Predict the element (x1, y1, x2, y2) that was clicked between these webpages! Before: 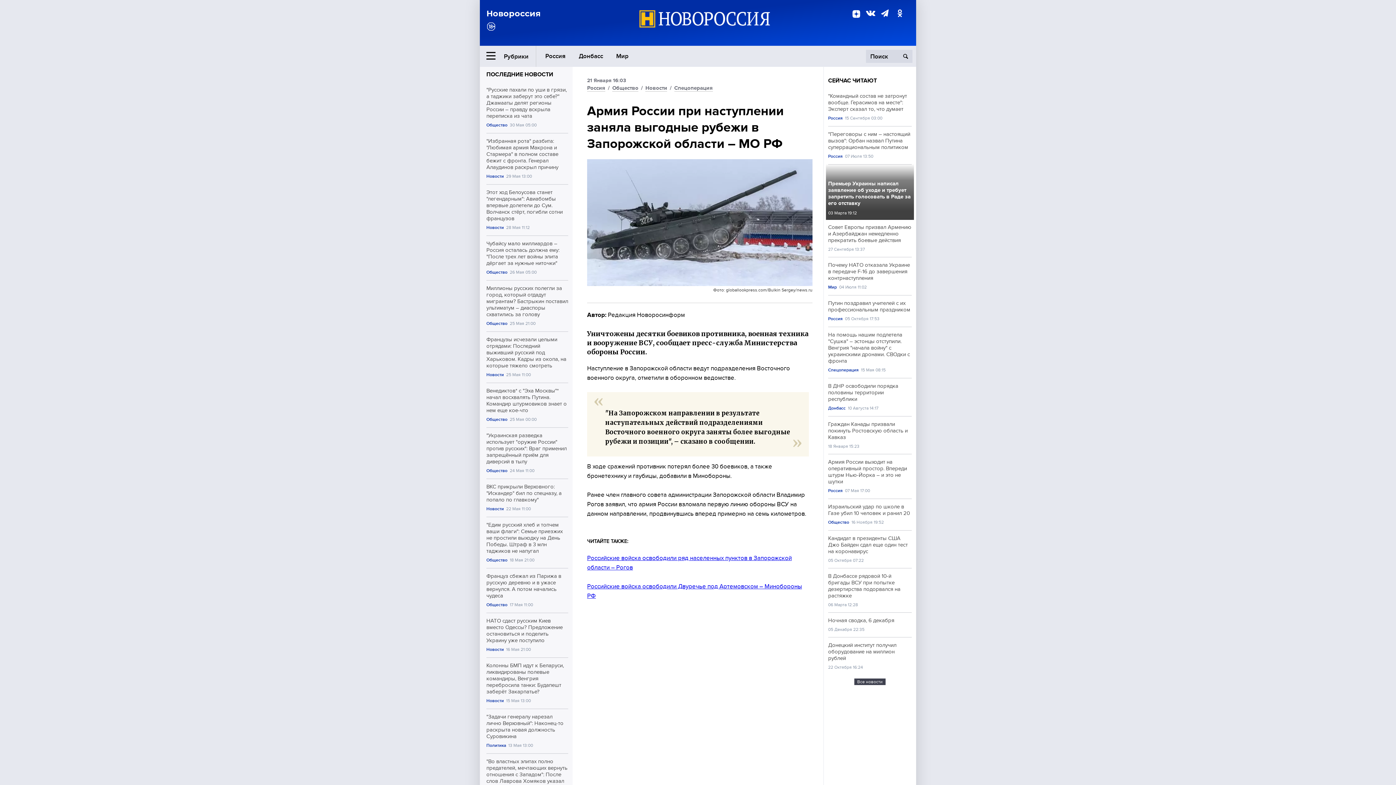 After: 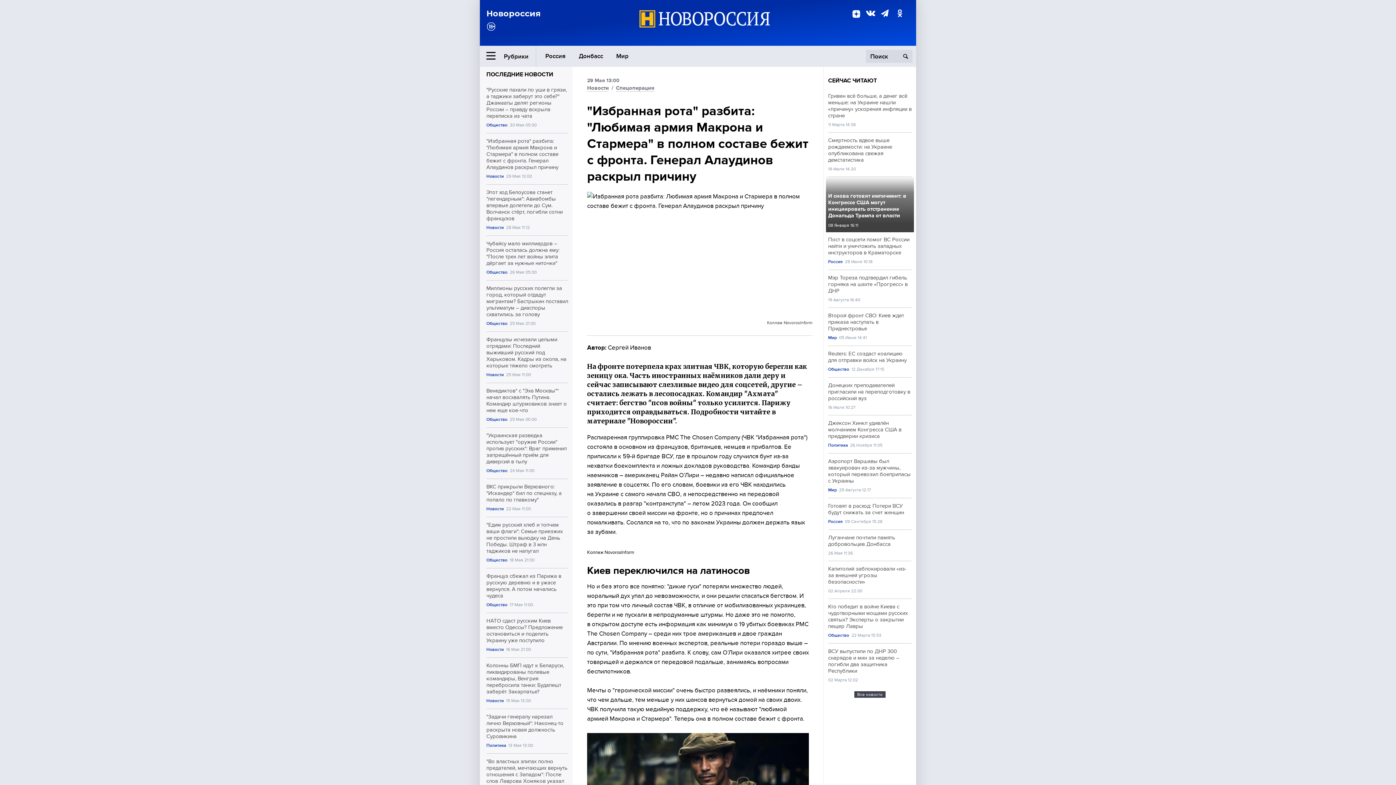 Action: bbox: (486, 137, 568, 170) label: "Избранная рота" разбита: "Любимая армия Макрона и Стармера" в полном составе бежит с фронта. Генерал Алаудинов раскрыл причину